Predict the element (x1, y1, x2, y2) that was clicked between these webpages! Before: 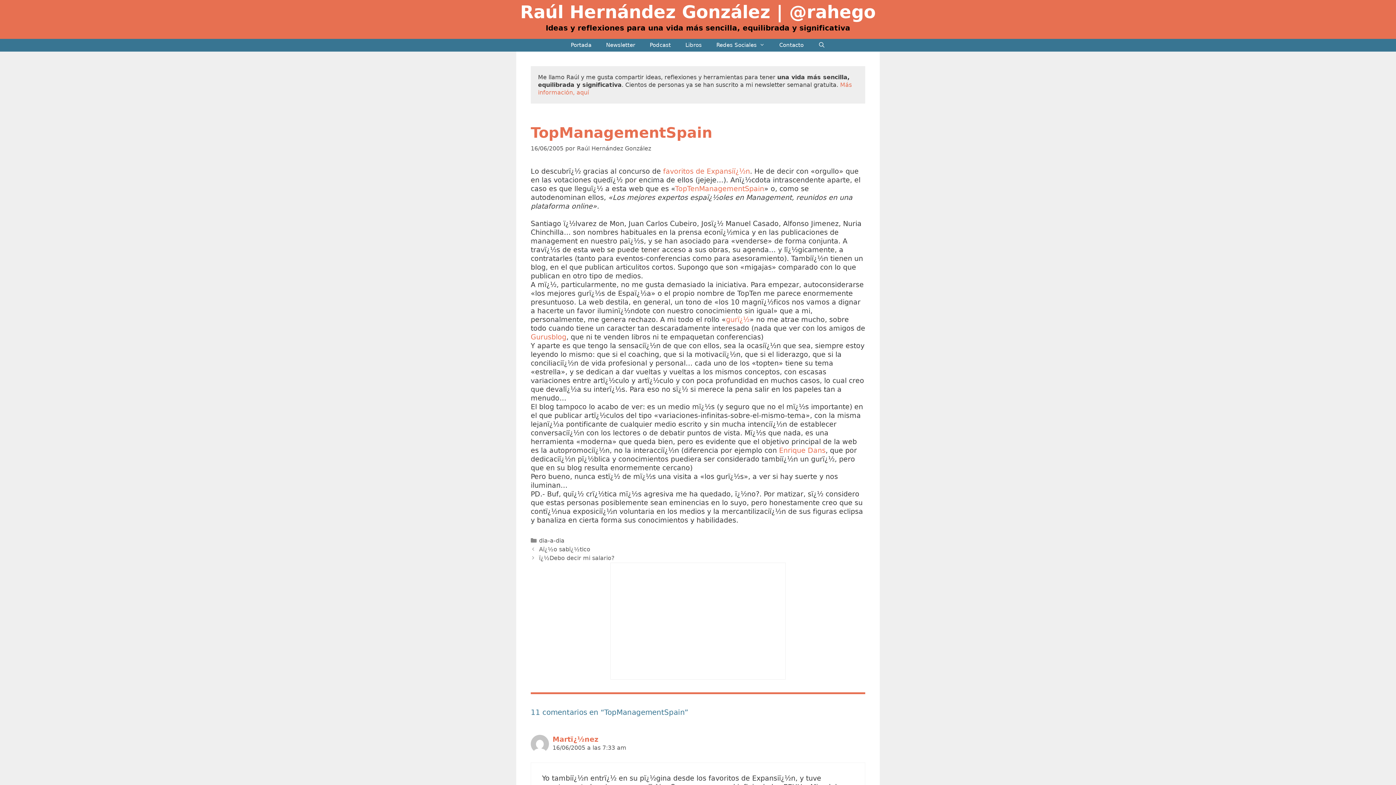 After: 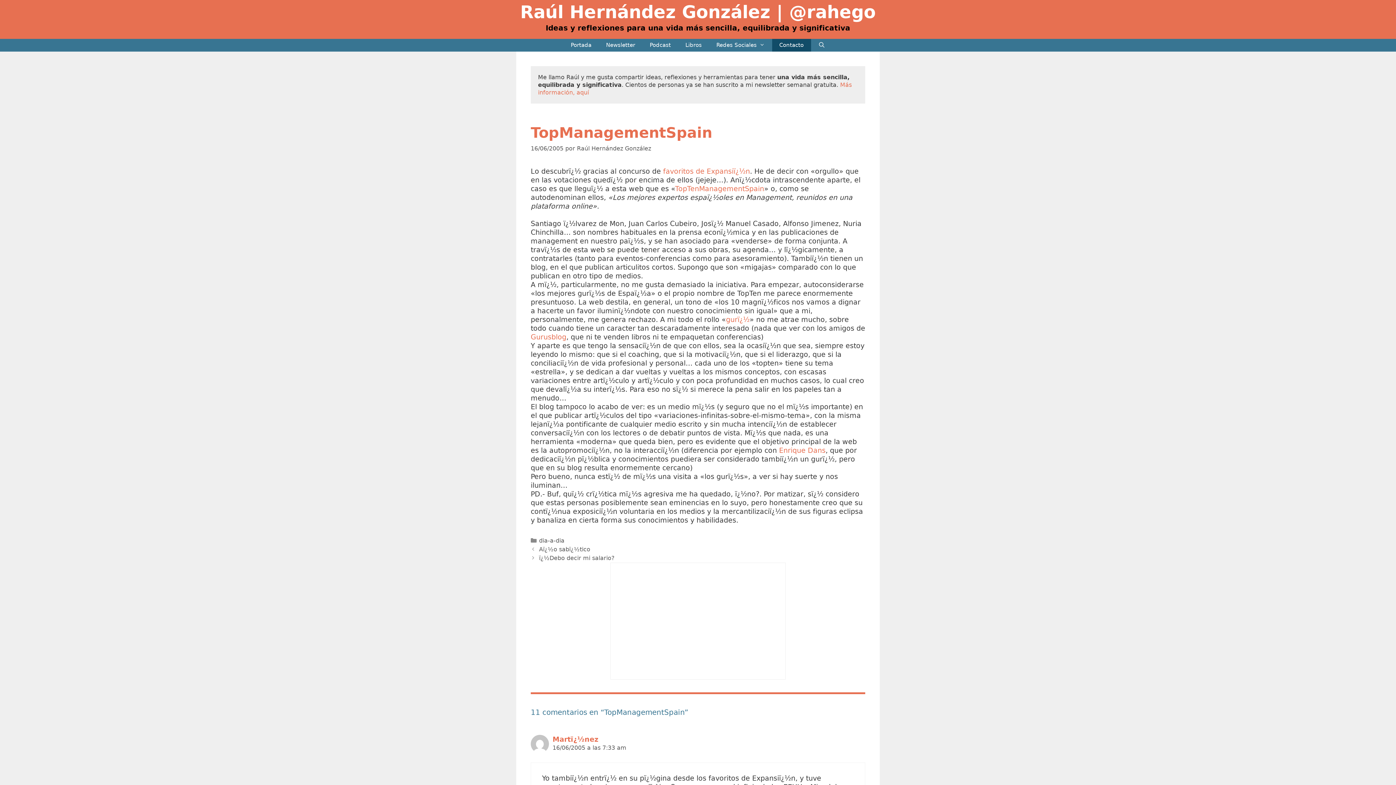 Action: bbox: (772, 38, 811, 51) label: Contacto